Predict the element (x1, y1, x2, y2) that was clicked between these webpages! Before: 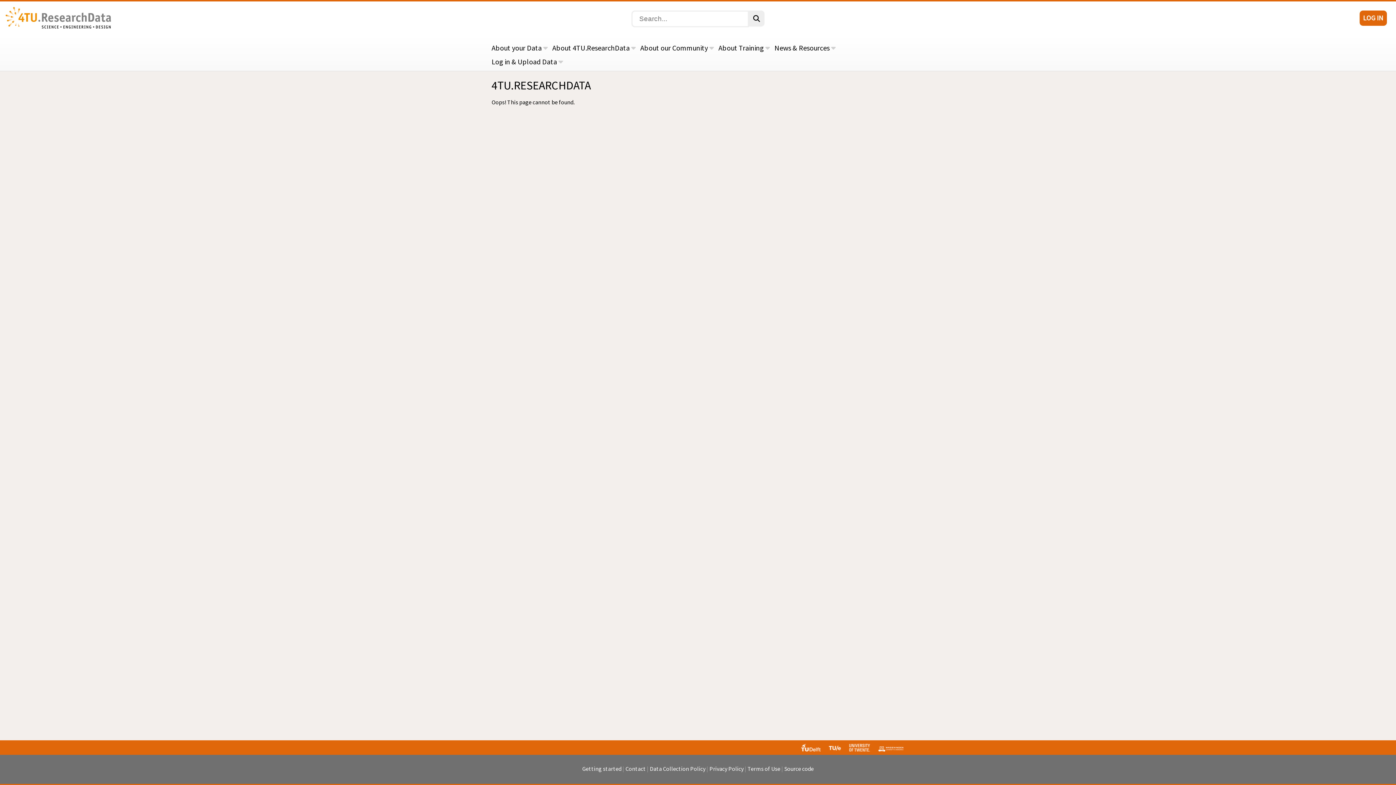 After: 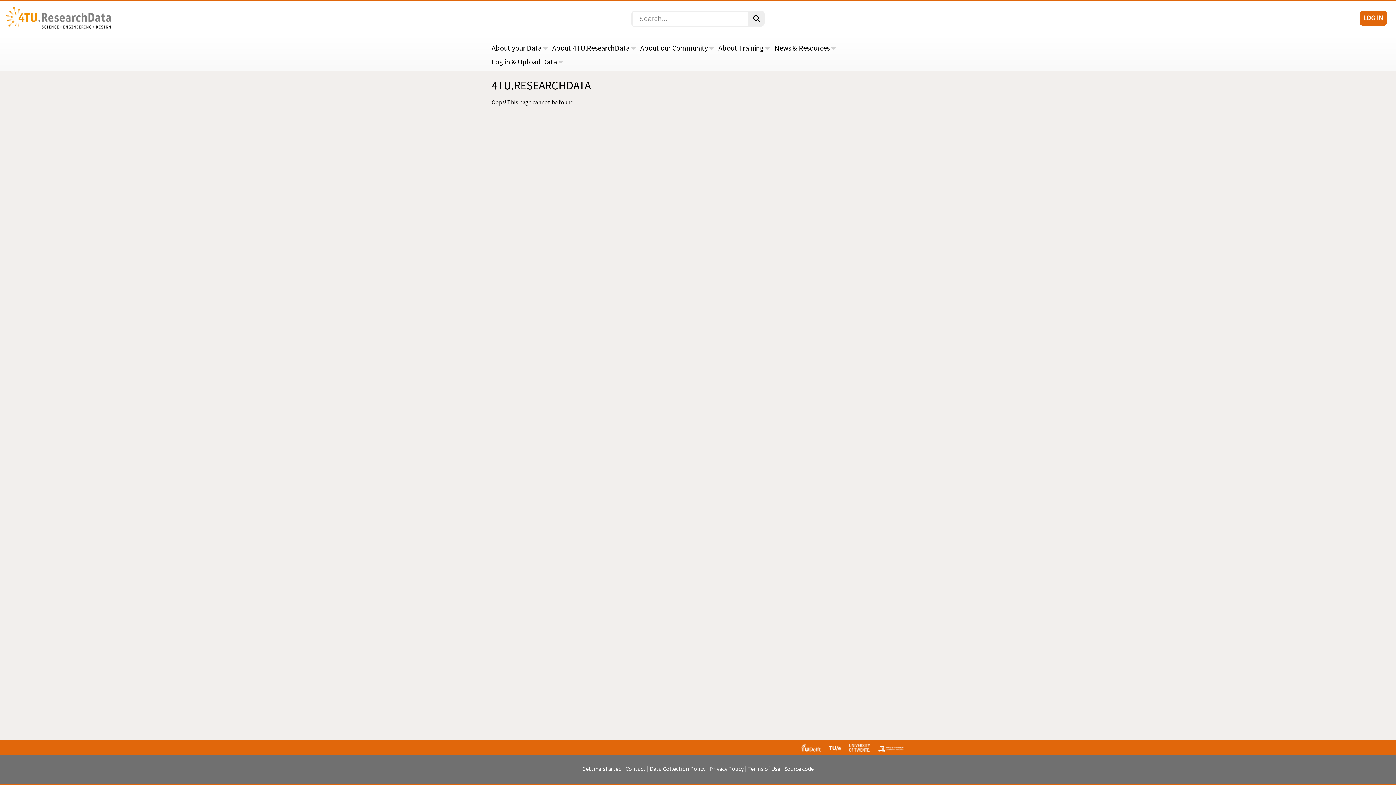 Action: bbox: (825, 749, 844, 757)